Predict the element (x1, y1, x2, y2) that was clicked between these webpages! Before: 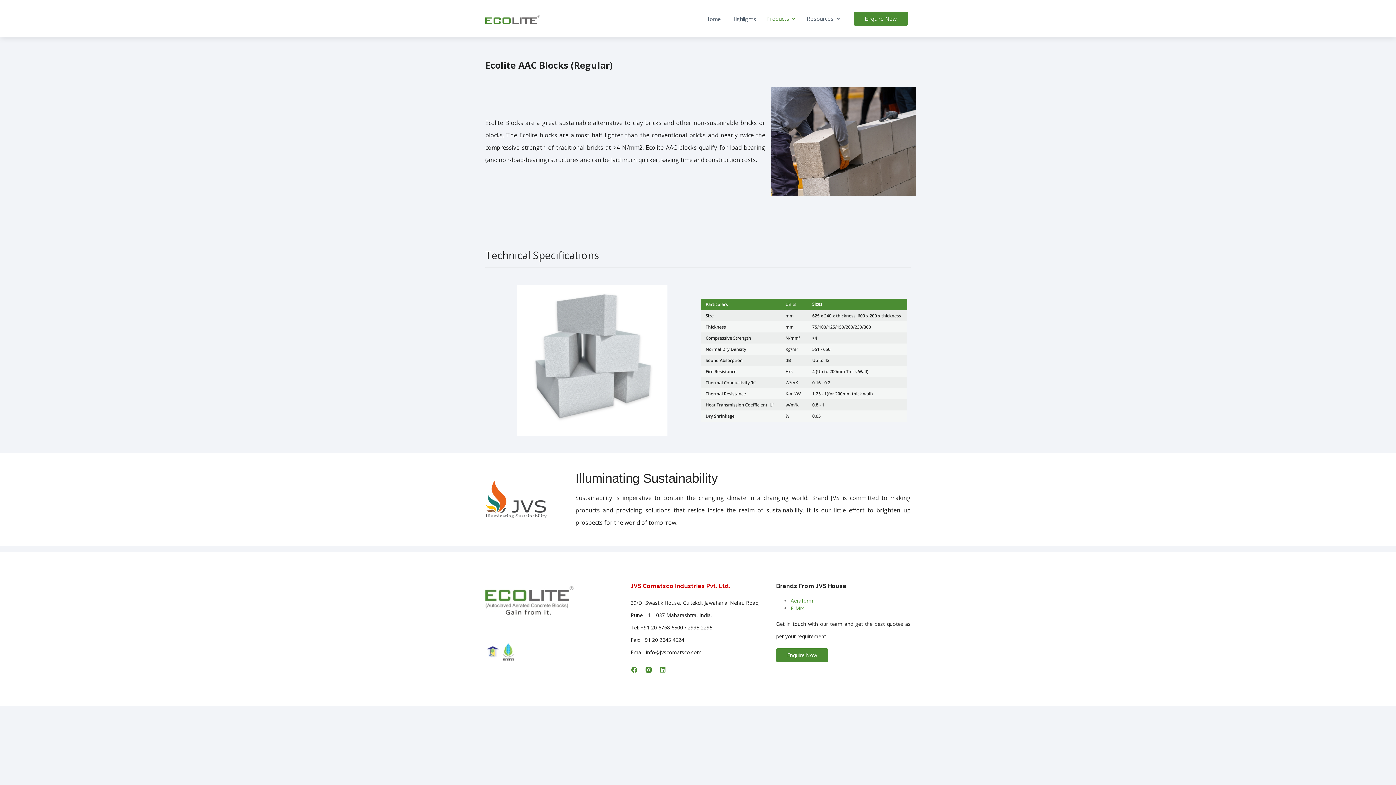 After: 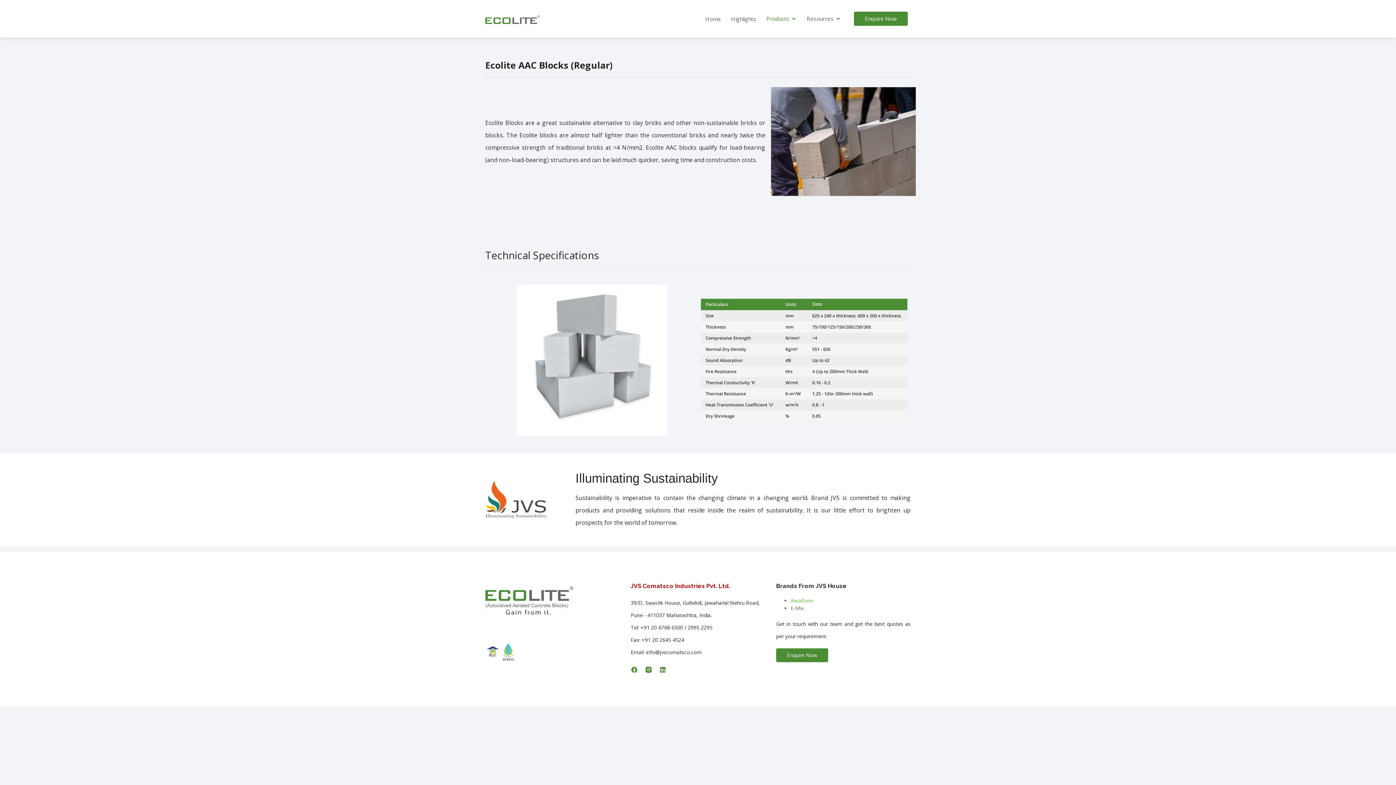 Action: bbox: (790, 597, 813, 604) label: Aeraform